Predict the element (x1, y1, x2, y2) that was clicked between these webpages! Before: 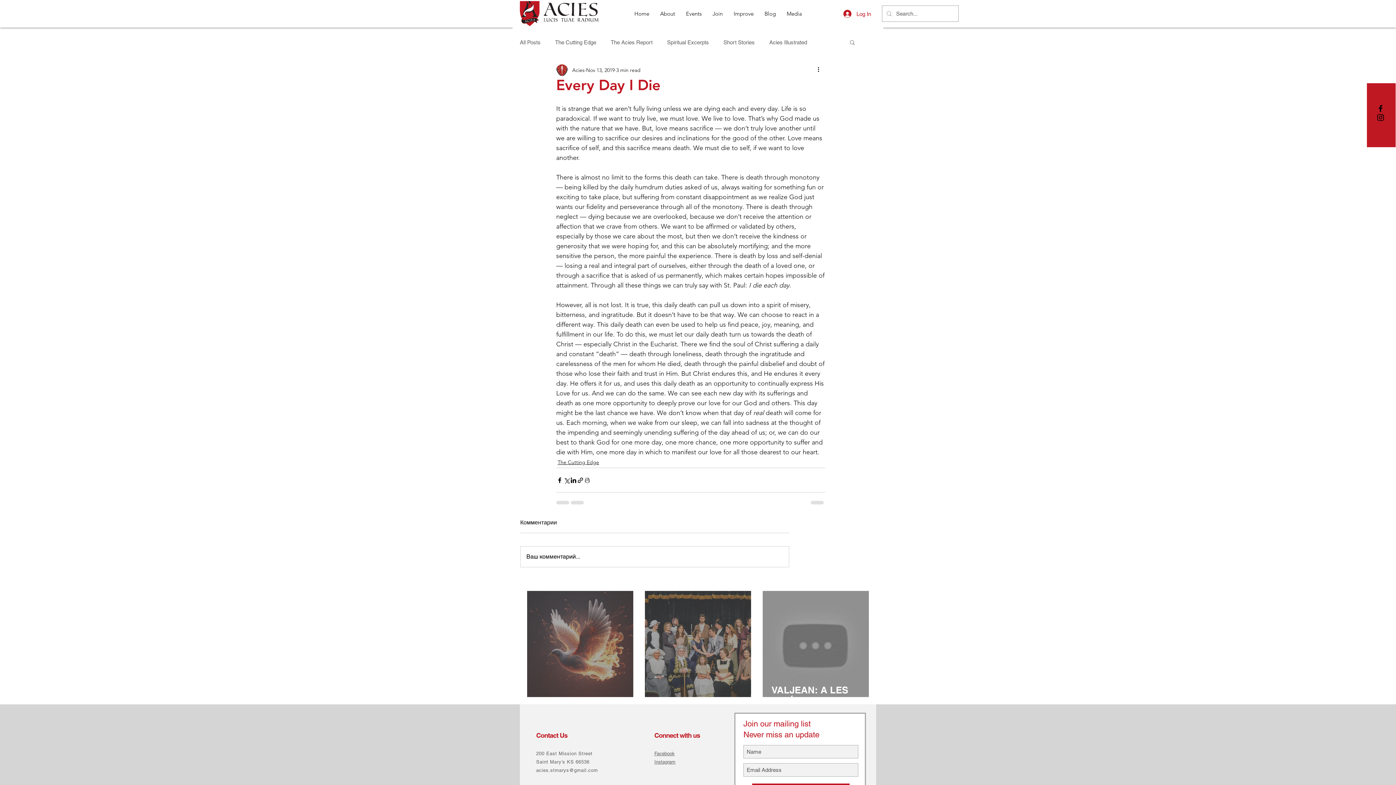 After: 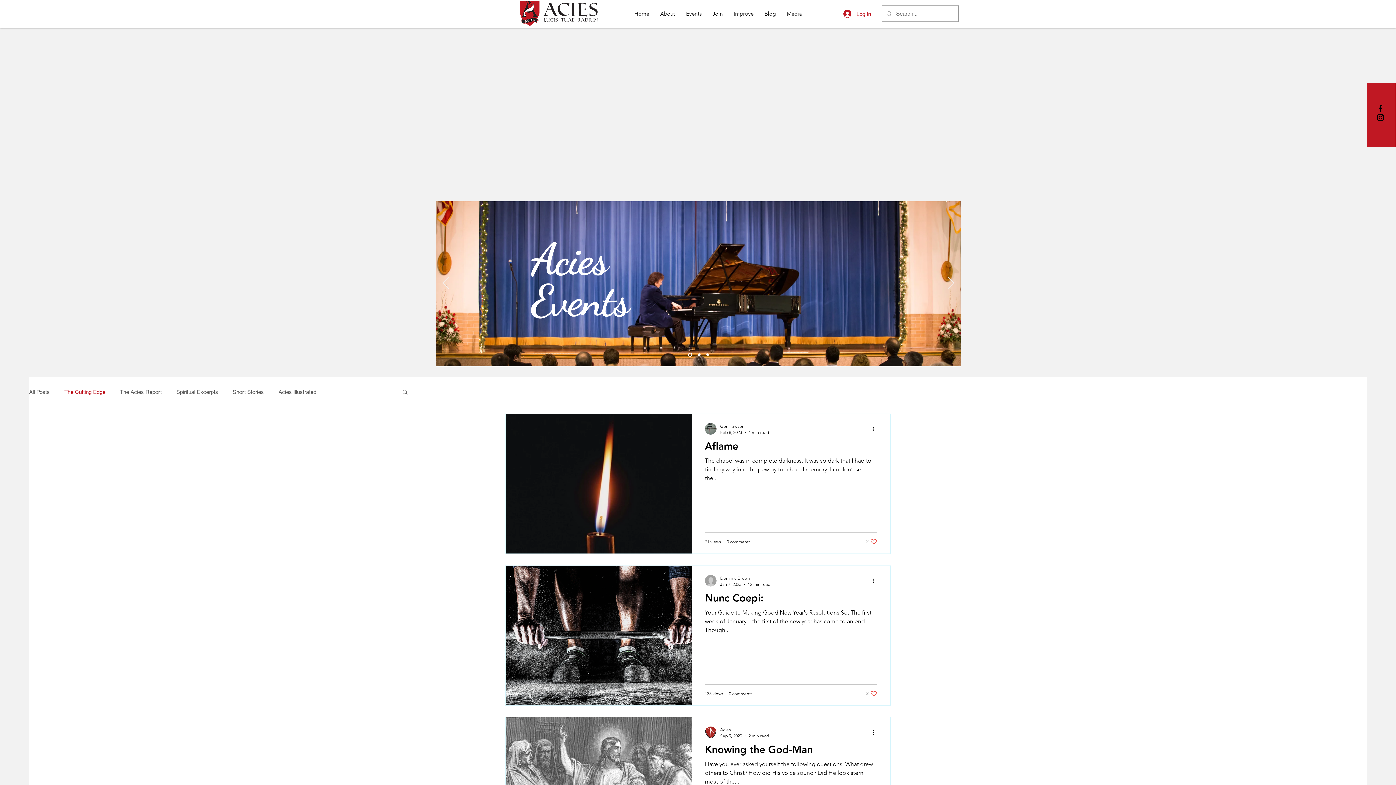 Action: bbox: (557, 458, 599, 466) label: The Cutting Edge